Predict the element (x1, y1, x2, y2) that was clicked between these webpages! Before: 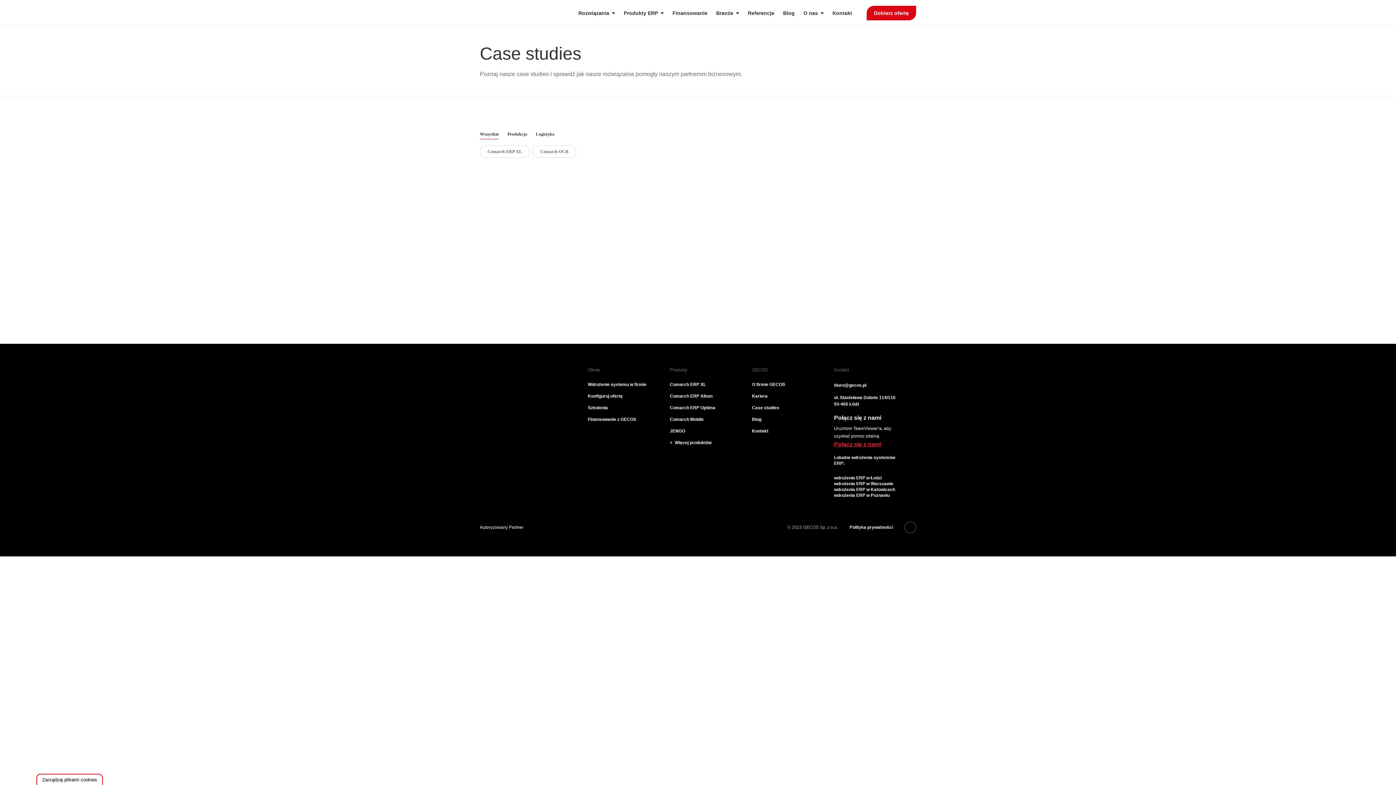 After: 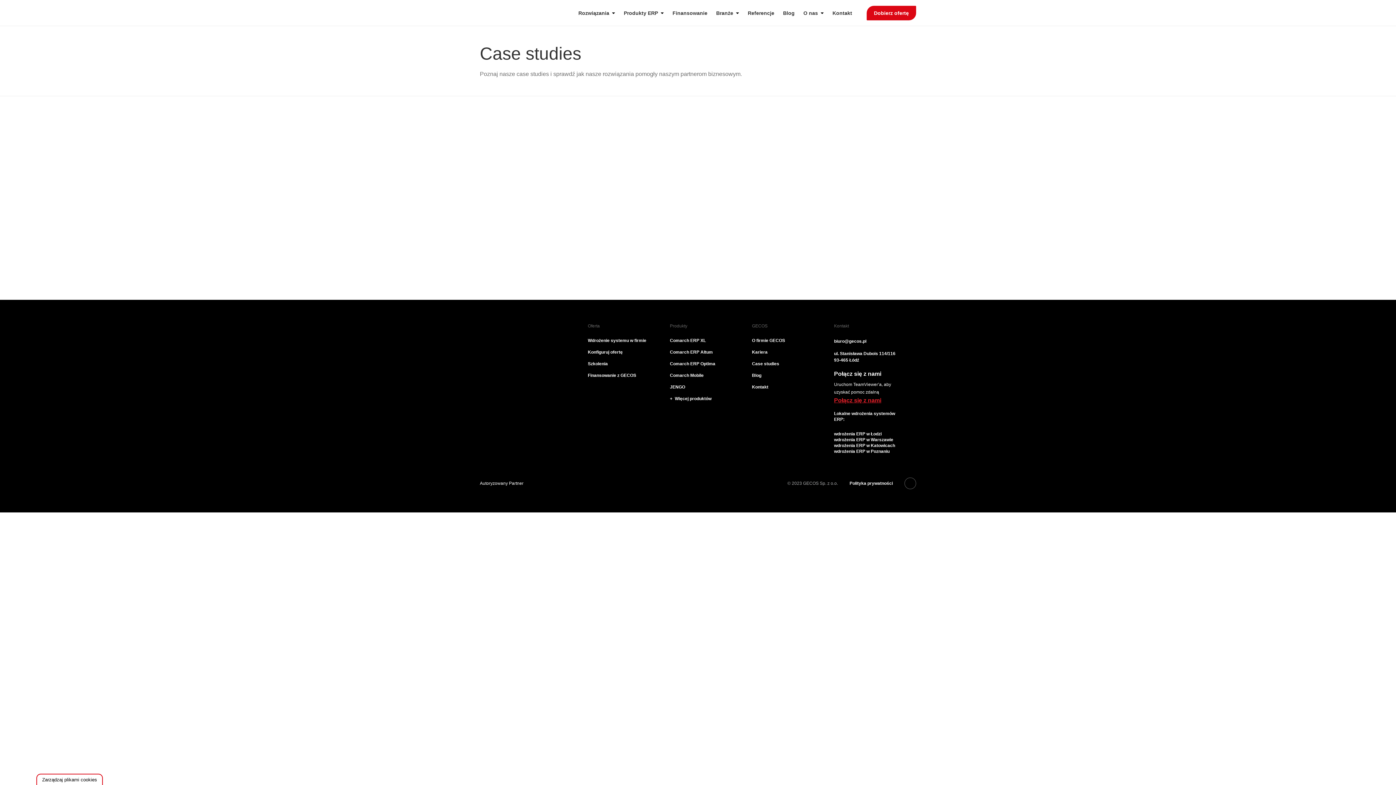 Action: label: Case studies bbox: (752, 405, 779, 410)